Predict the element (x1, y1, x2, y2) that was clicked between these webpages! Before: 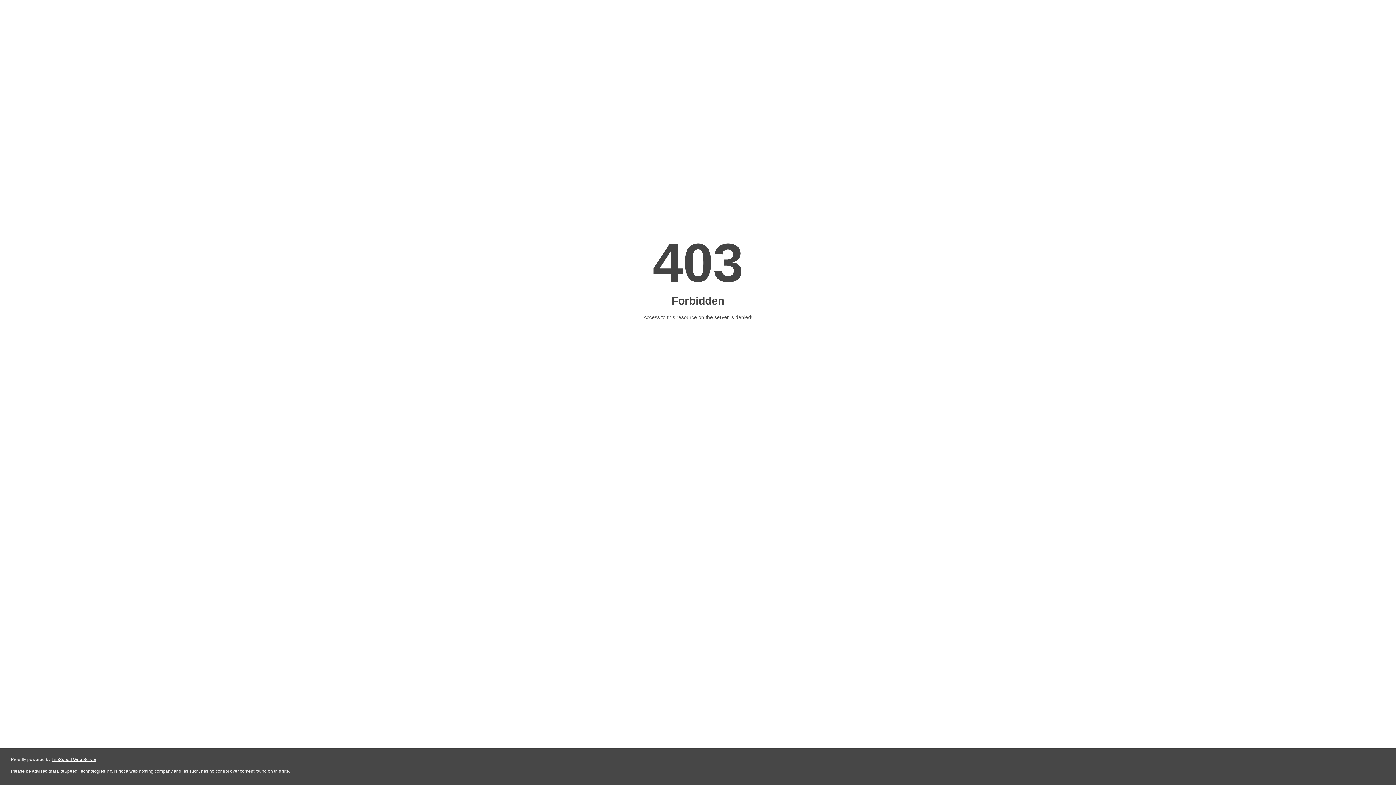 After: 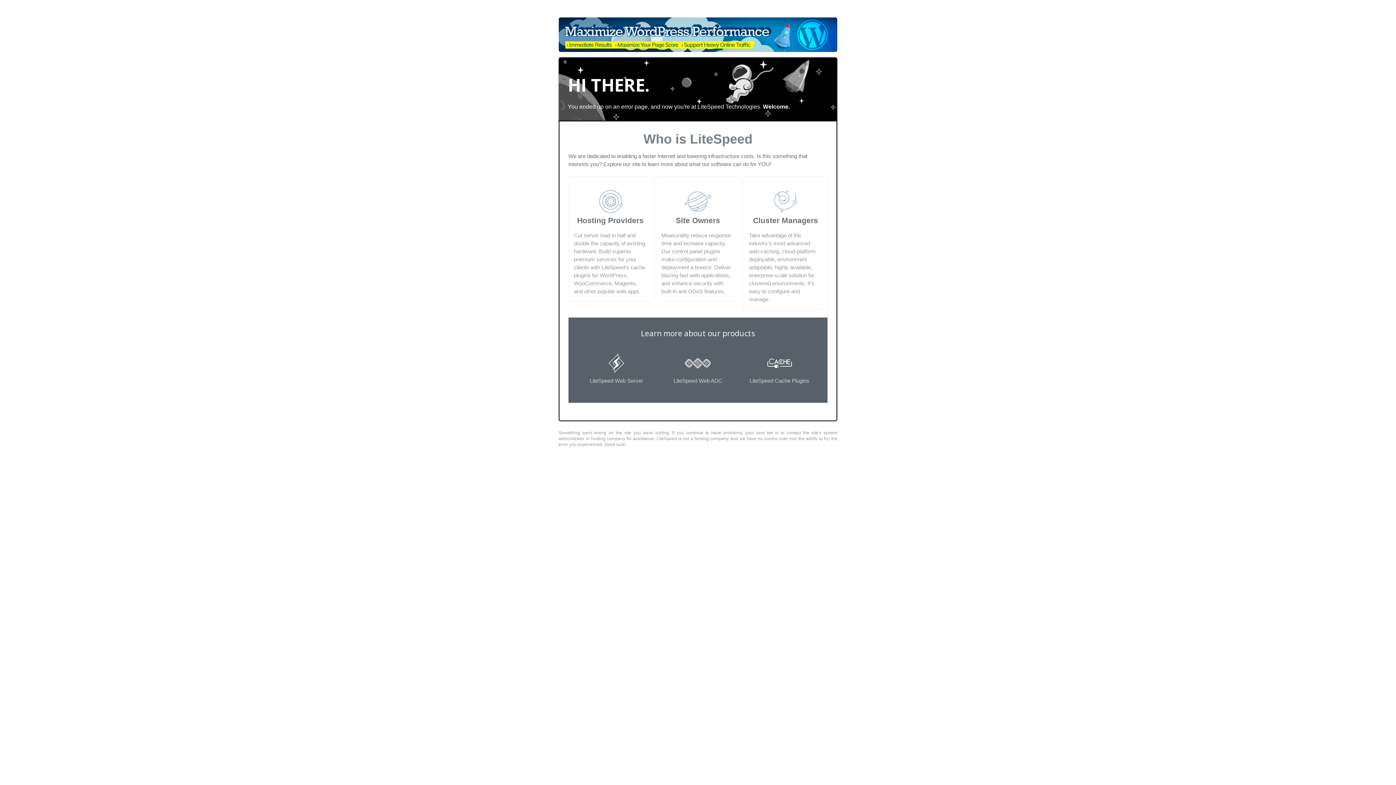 Action: label: LiteSpeed Web Server bbox: (51, 757, 96, 762)